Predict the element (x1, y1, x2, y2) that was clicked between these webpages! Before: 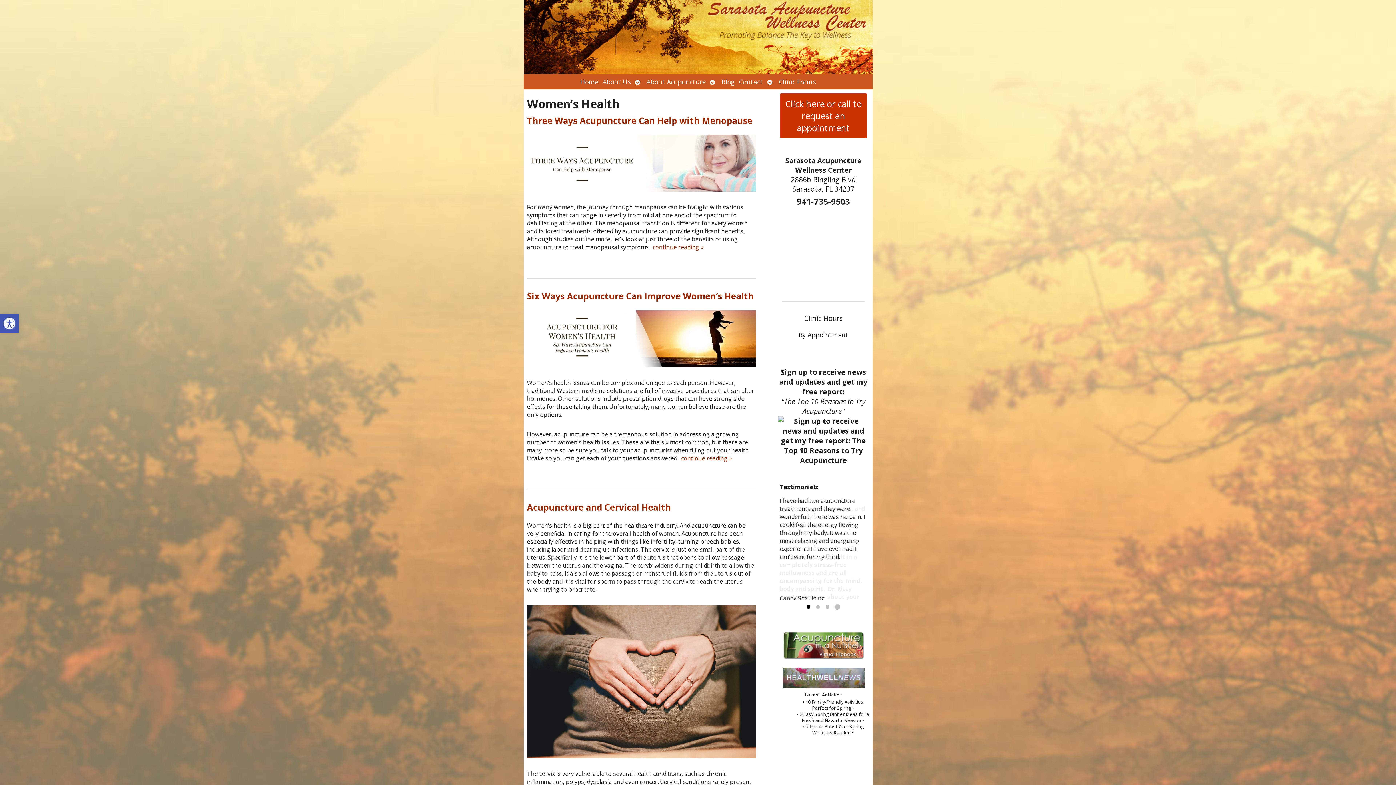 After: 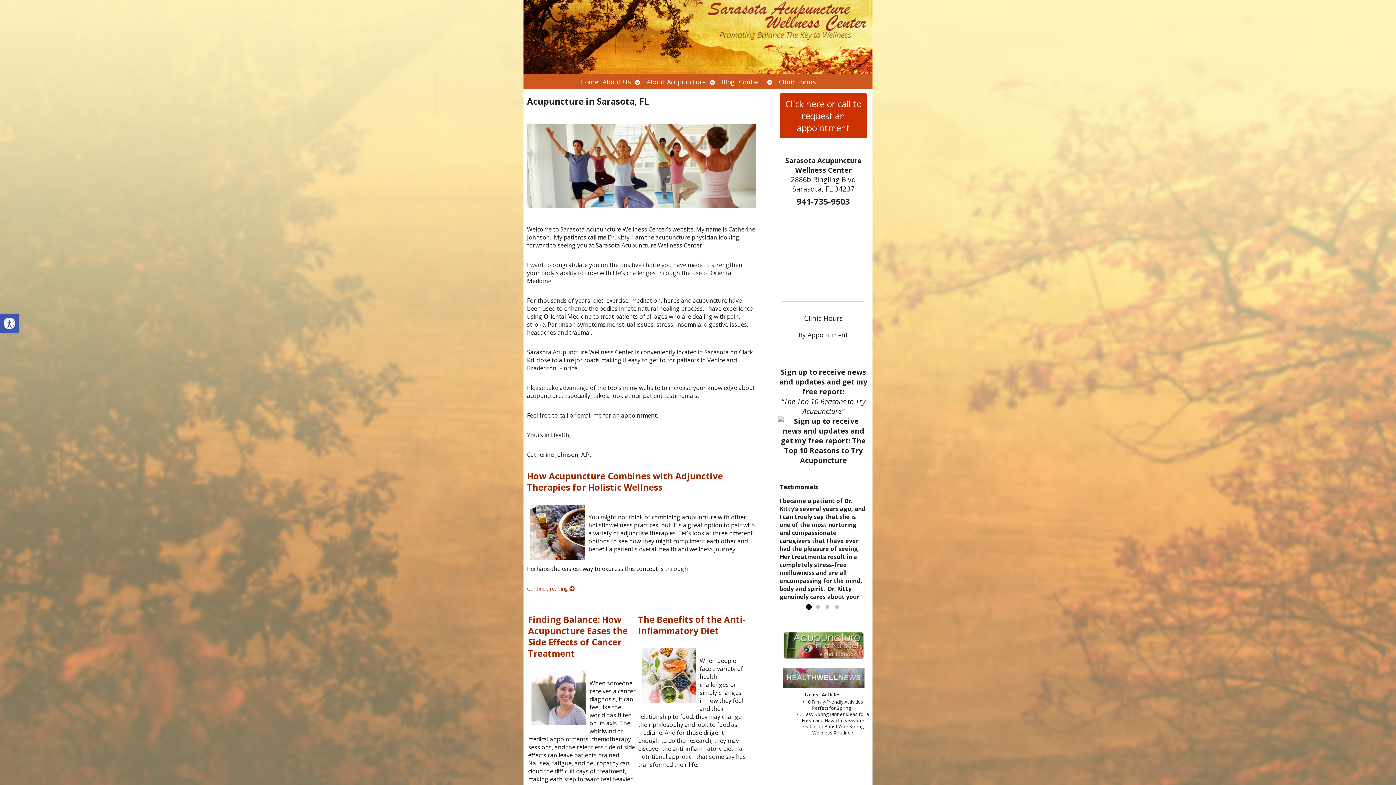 Action: bbox: (523, 0, 872, 74)